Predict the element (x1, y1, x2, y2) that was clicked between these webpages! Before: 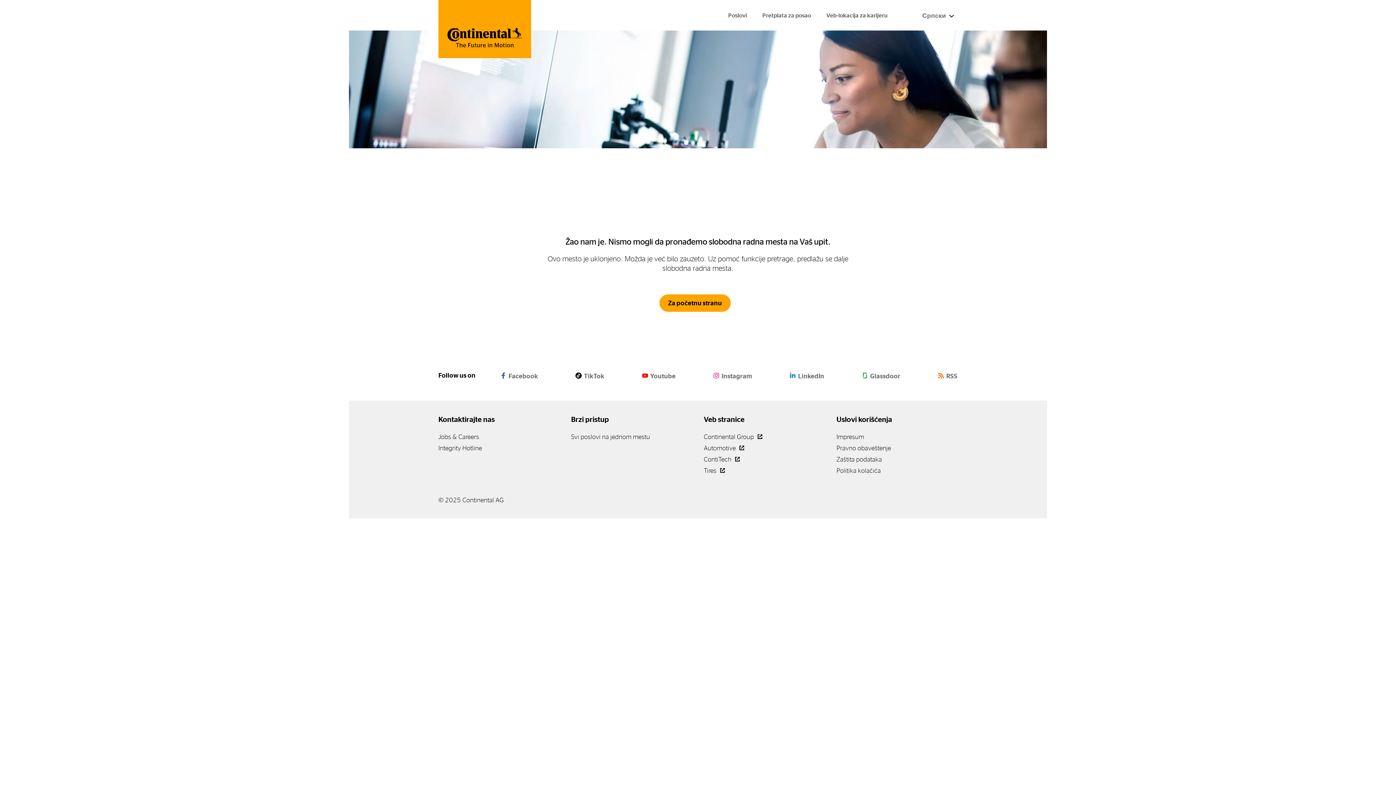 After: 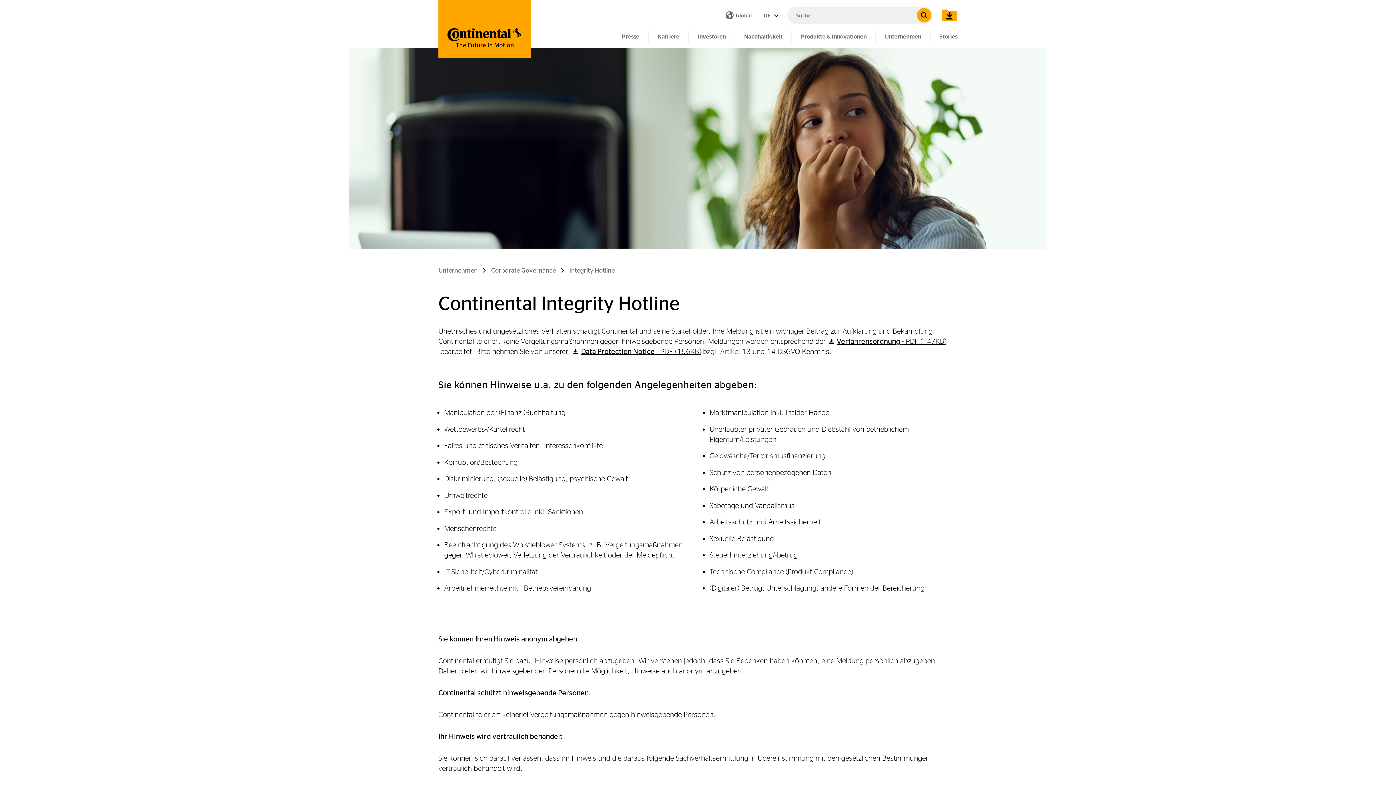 Action: bbox: (438, 444, 482, 451) label: Integrity Hotline